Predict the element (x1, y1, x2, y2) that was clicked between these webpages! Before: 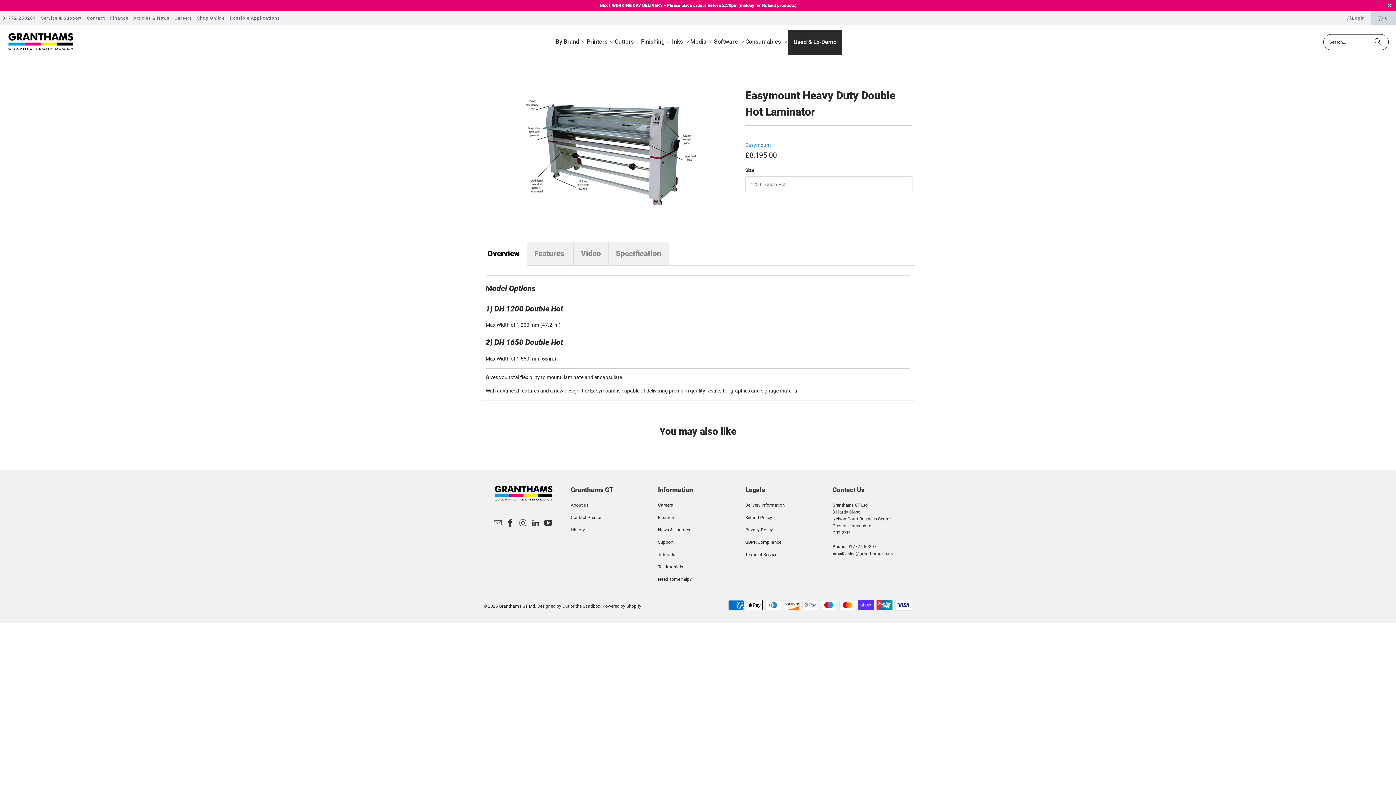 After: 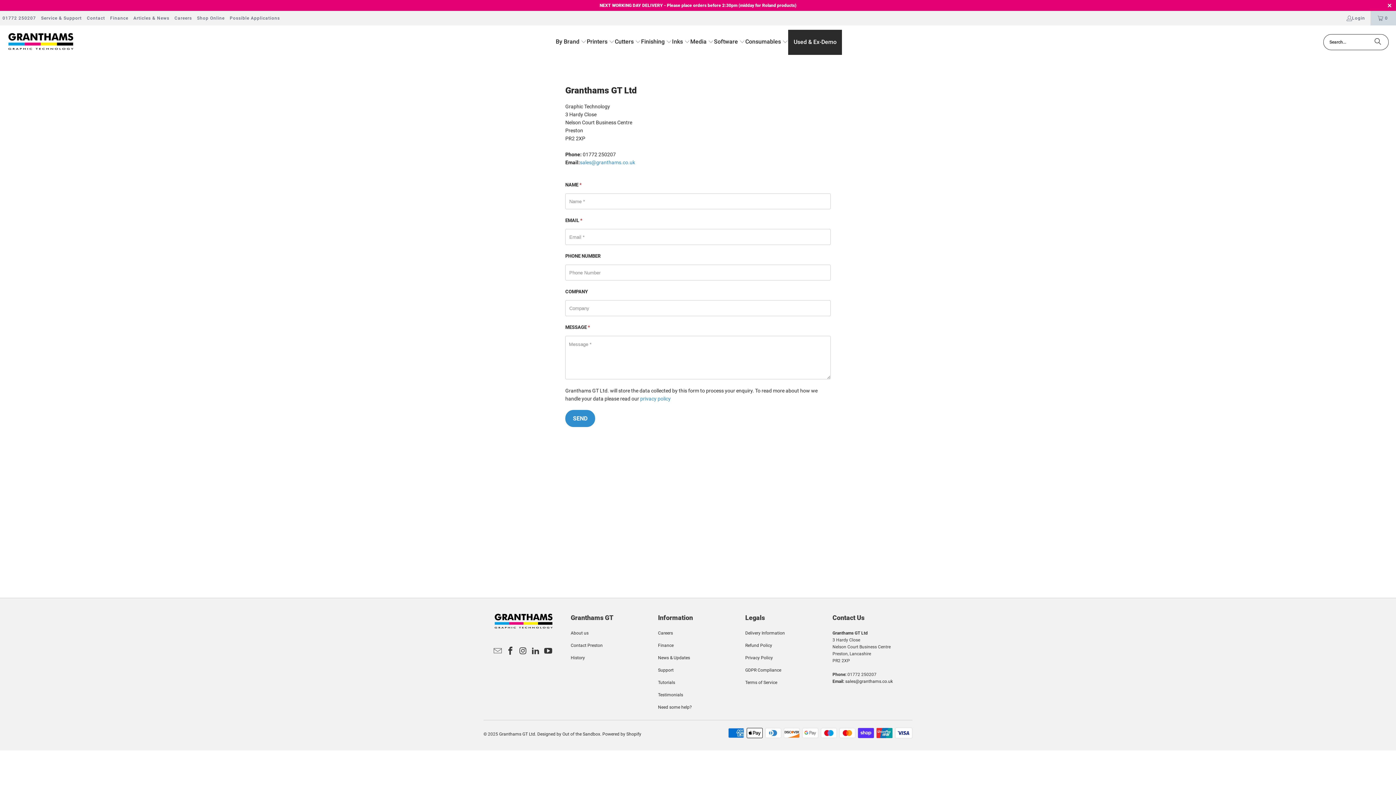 Action: bbox: (570, 515, 602, 520) label: Contact Preston